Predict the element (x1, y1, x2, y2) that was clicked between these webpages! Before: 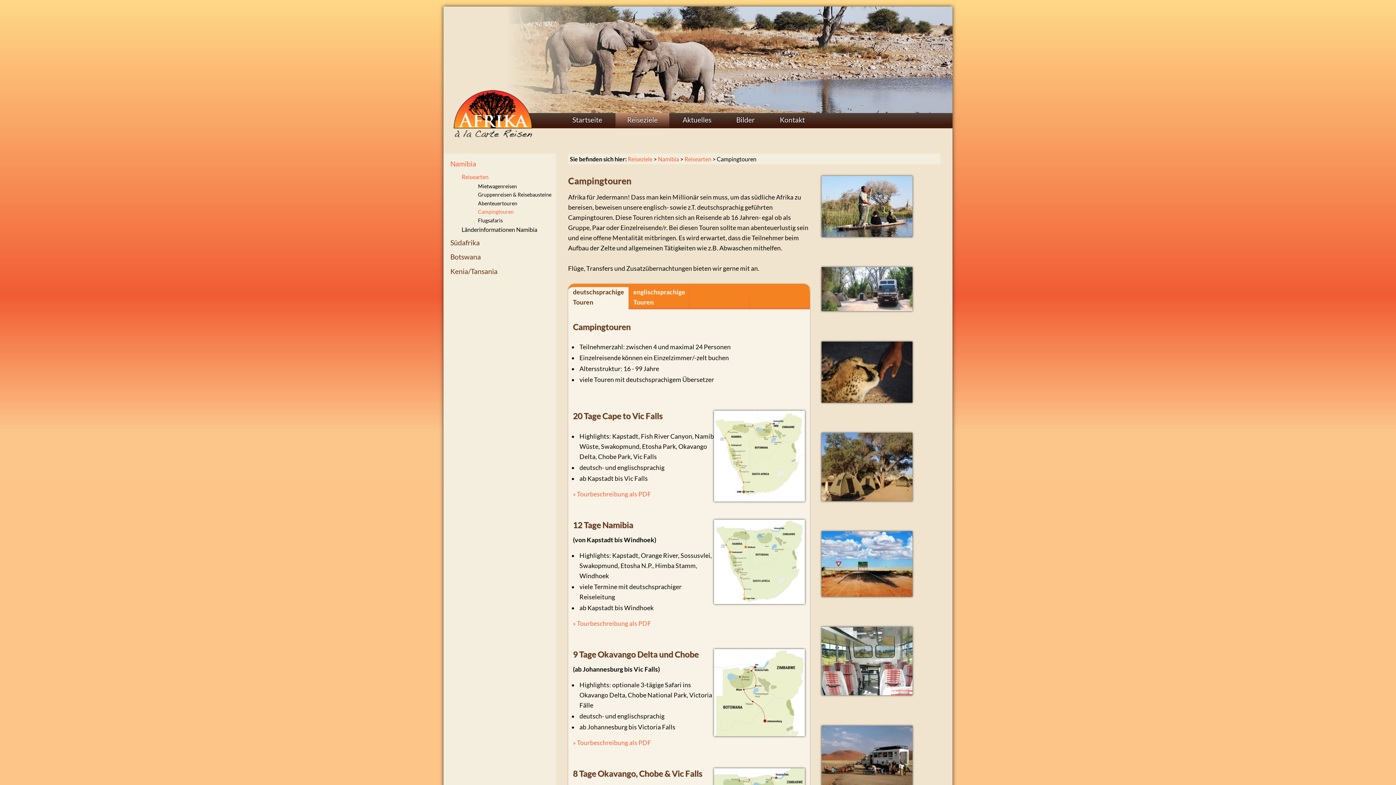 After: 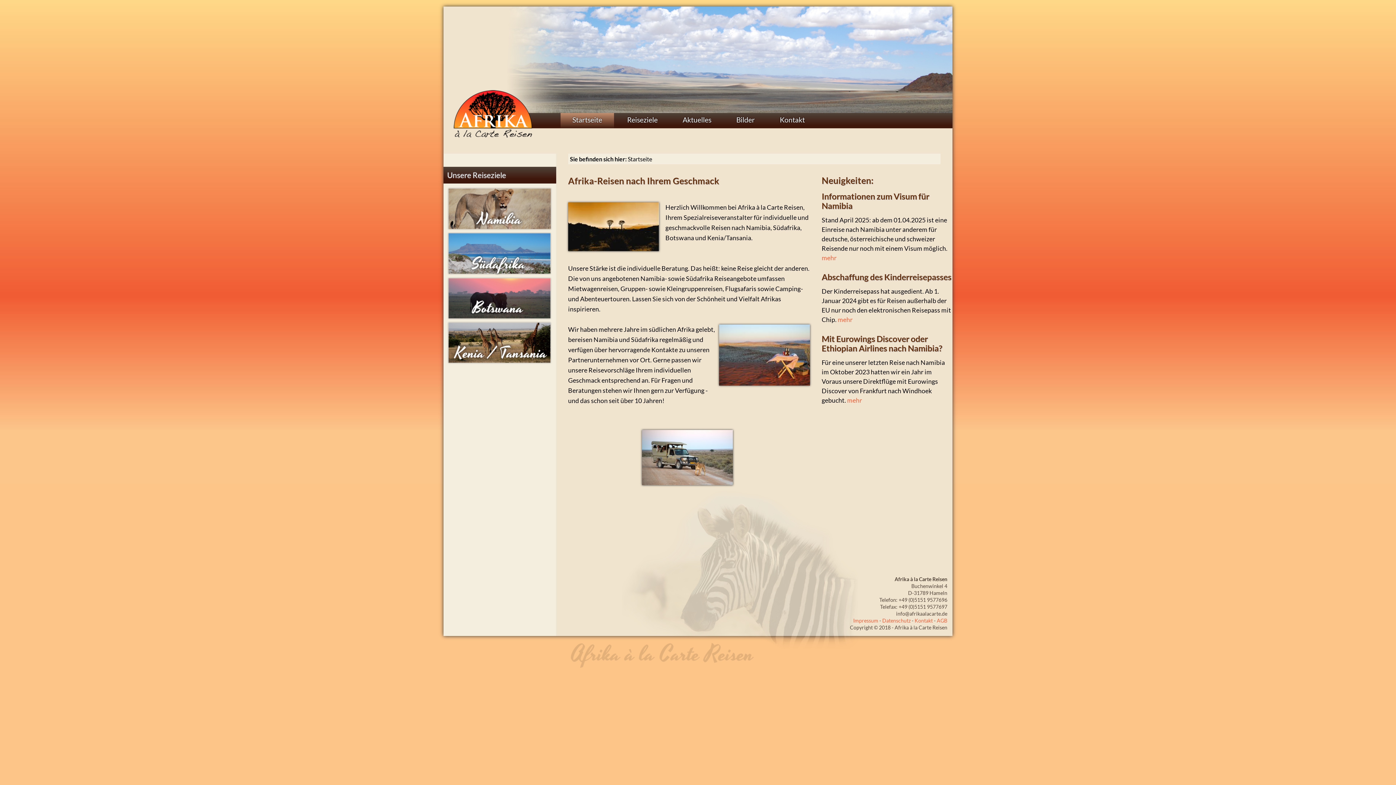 Action: bbox: (560, 112, 614, 128) label: Startseite